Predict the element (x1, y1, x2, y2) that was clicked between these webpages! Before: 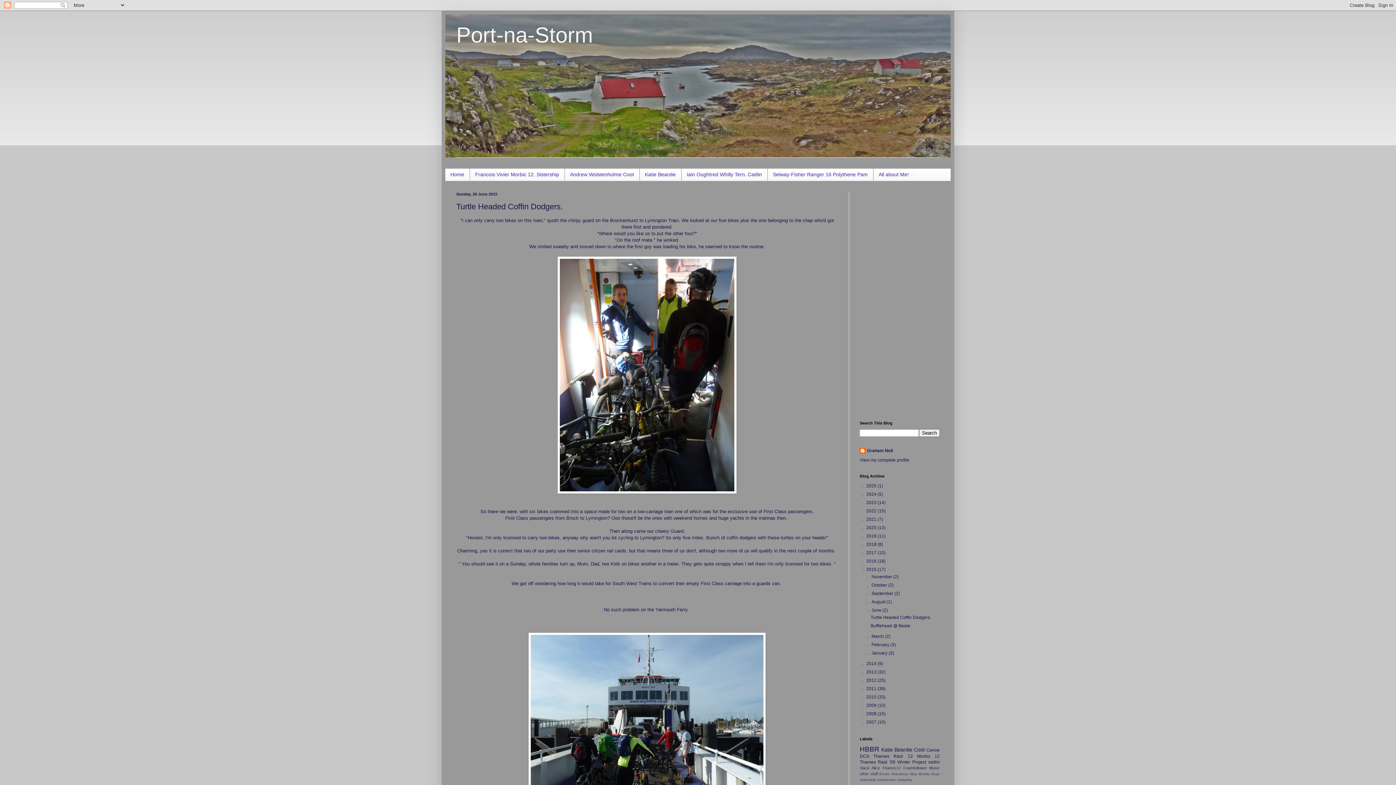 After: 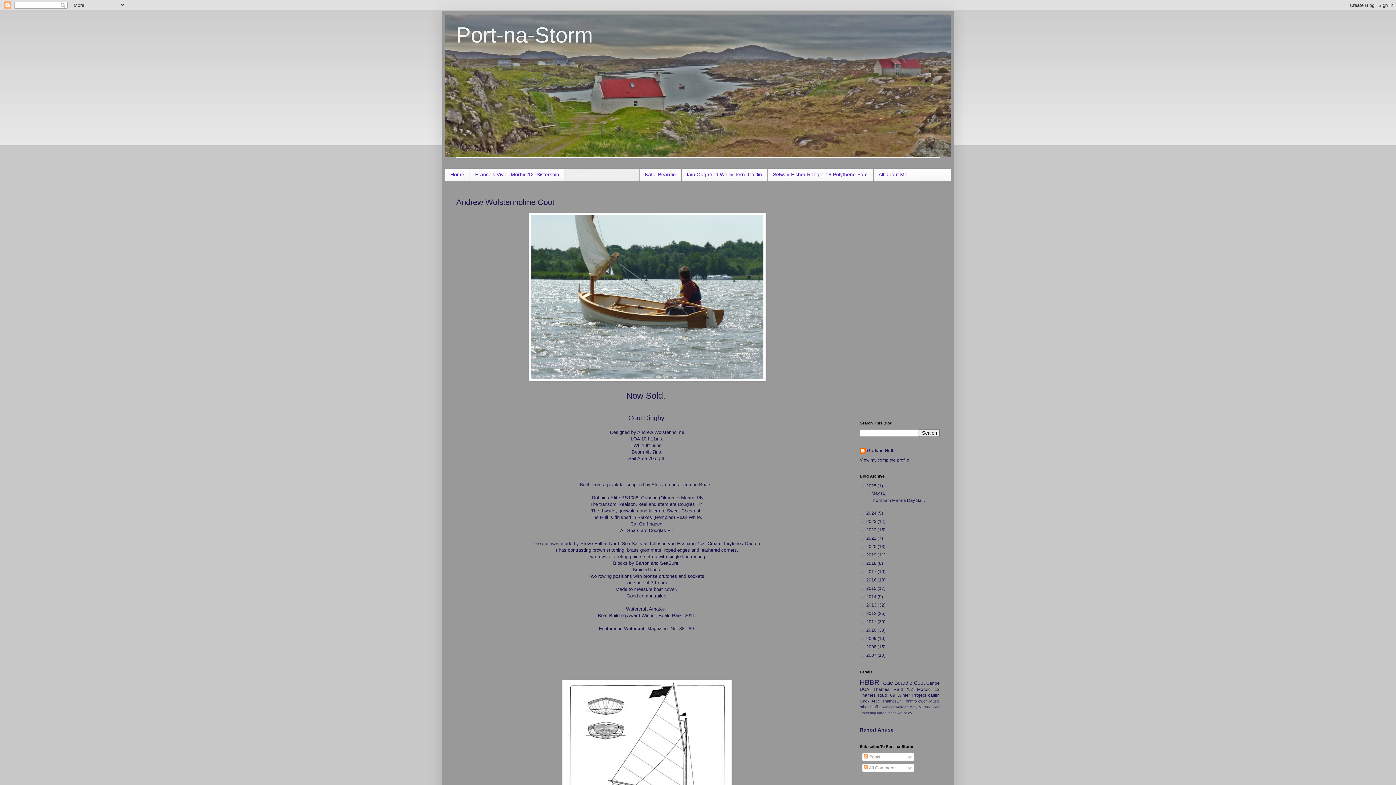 Action: bbox: (564, 168, 639, 180) label: Andrew Wolstenholme Coot